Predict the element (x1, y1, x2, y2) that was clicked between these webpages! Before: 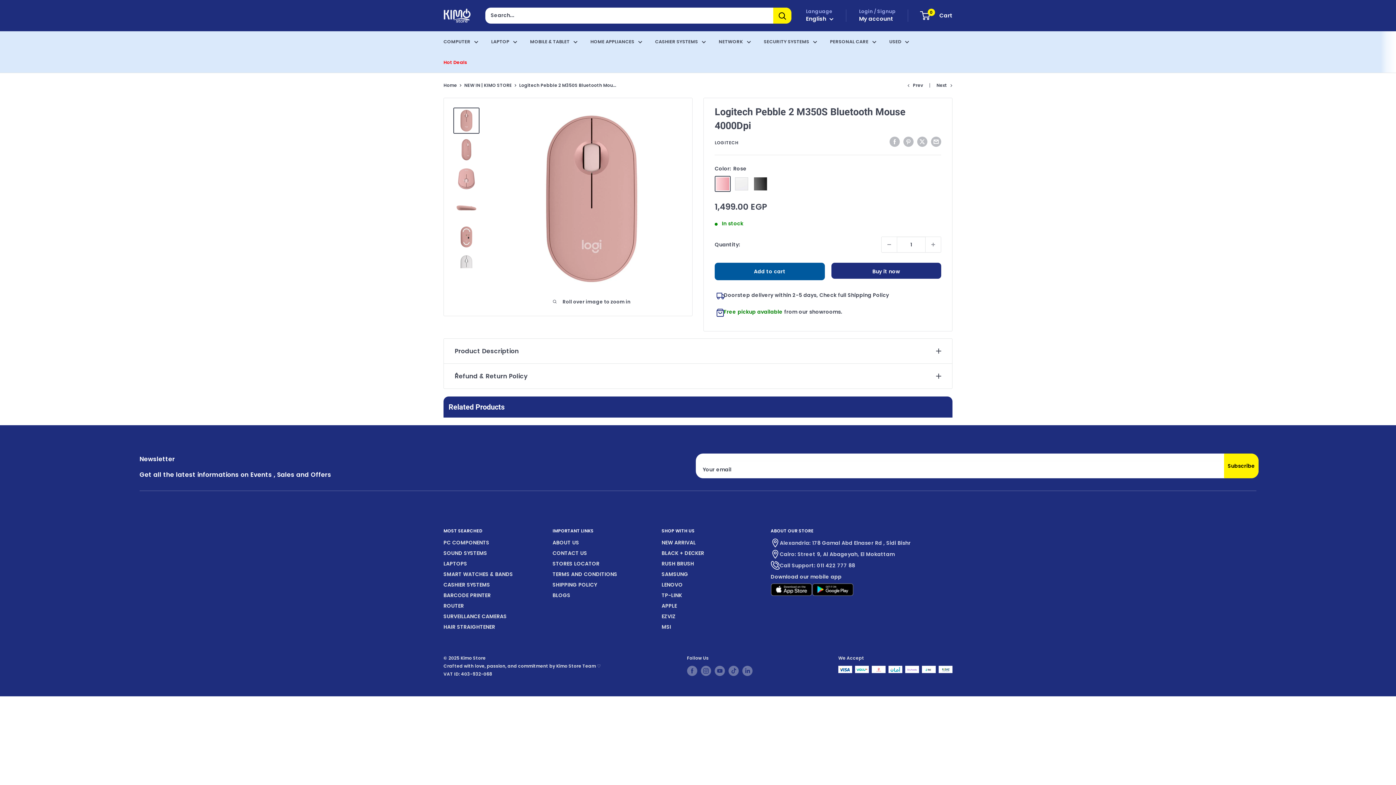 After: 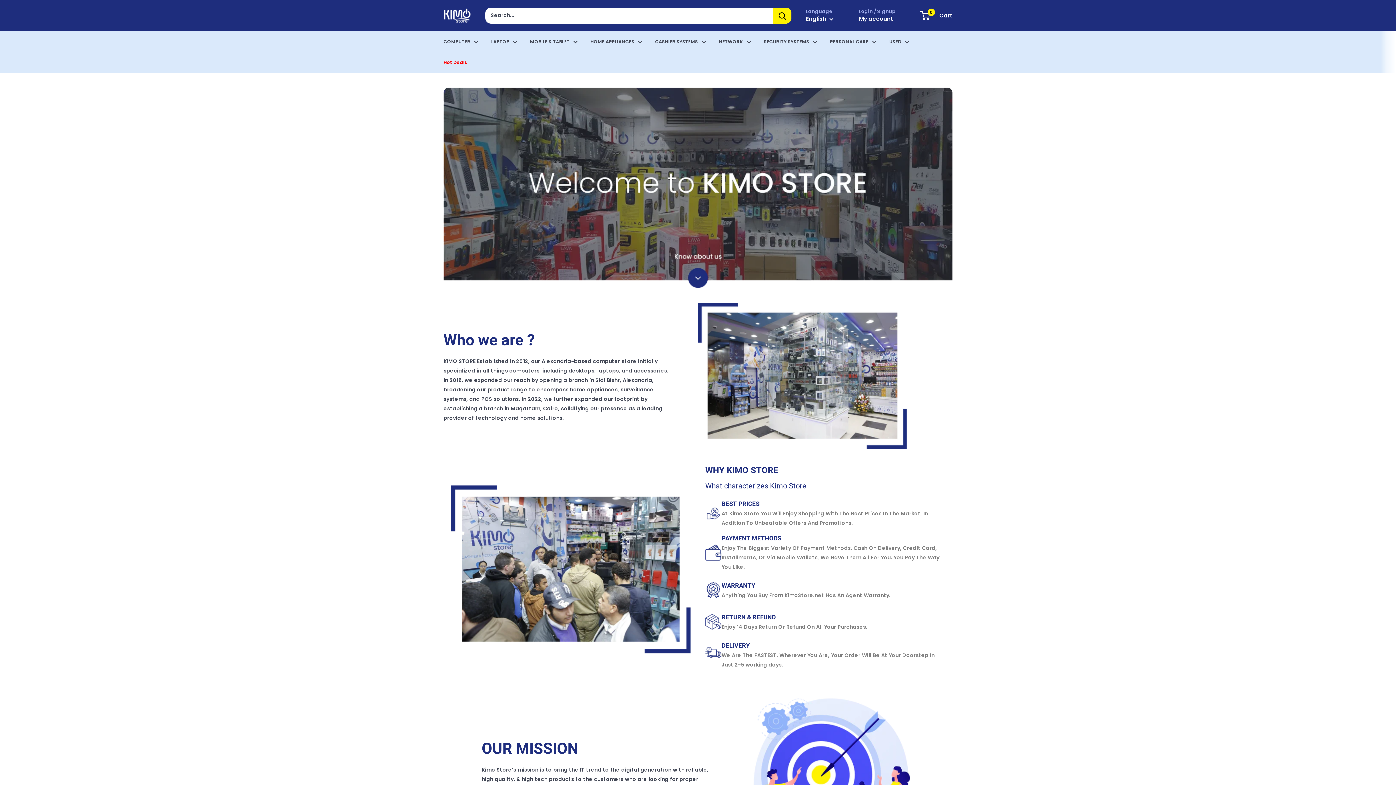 Action: bbox: (552, 537, 636, 548) label: ABOUT US